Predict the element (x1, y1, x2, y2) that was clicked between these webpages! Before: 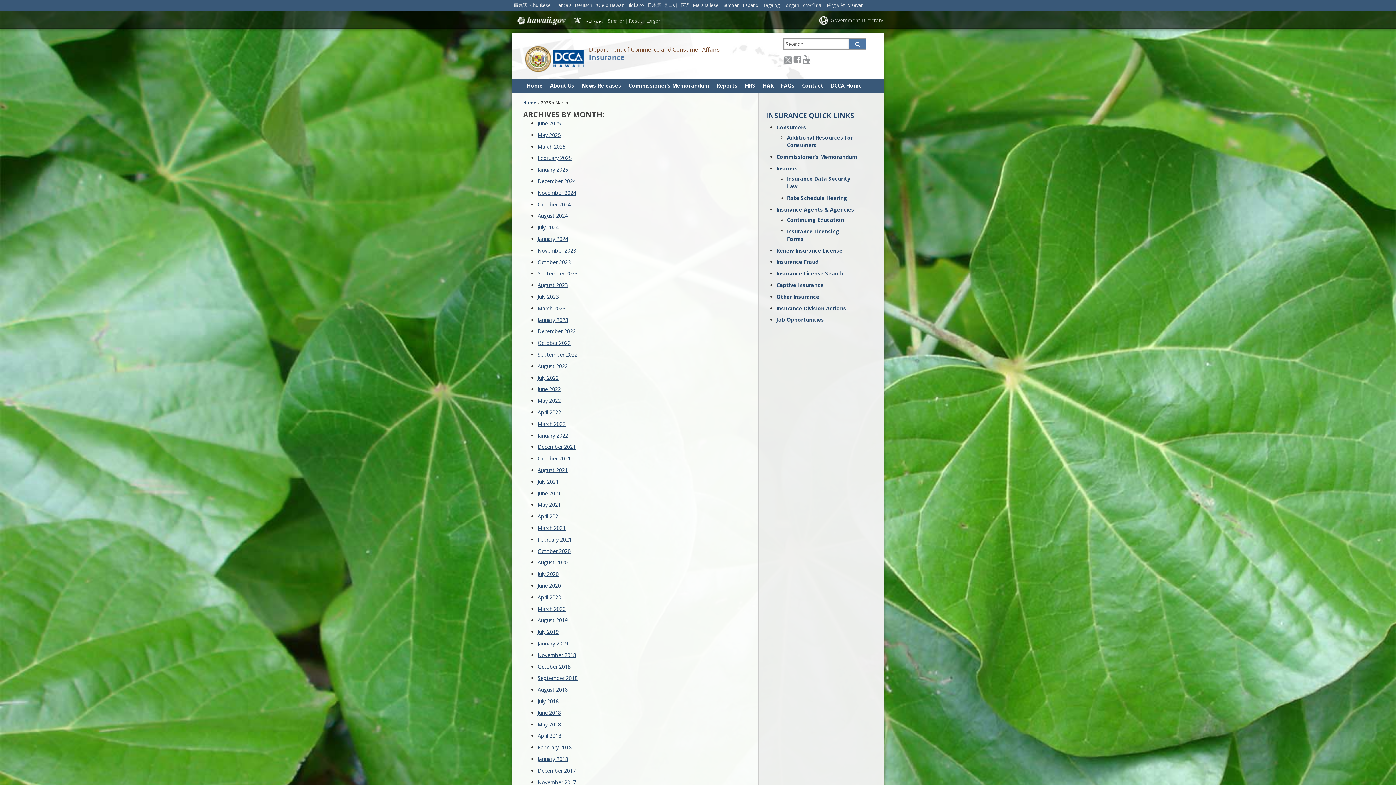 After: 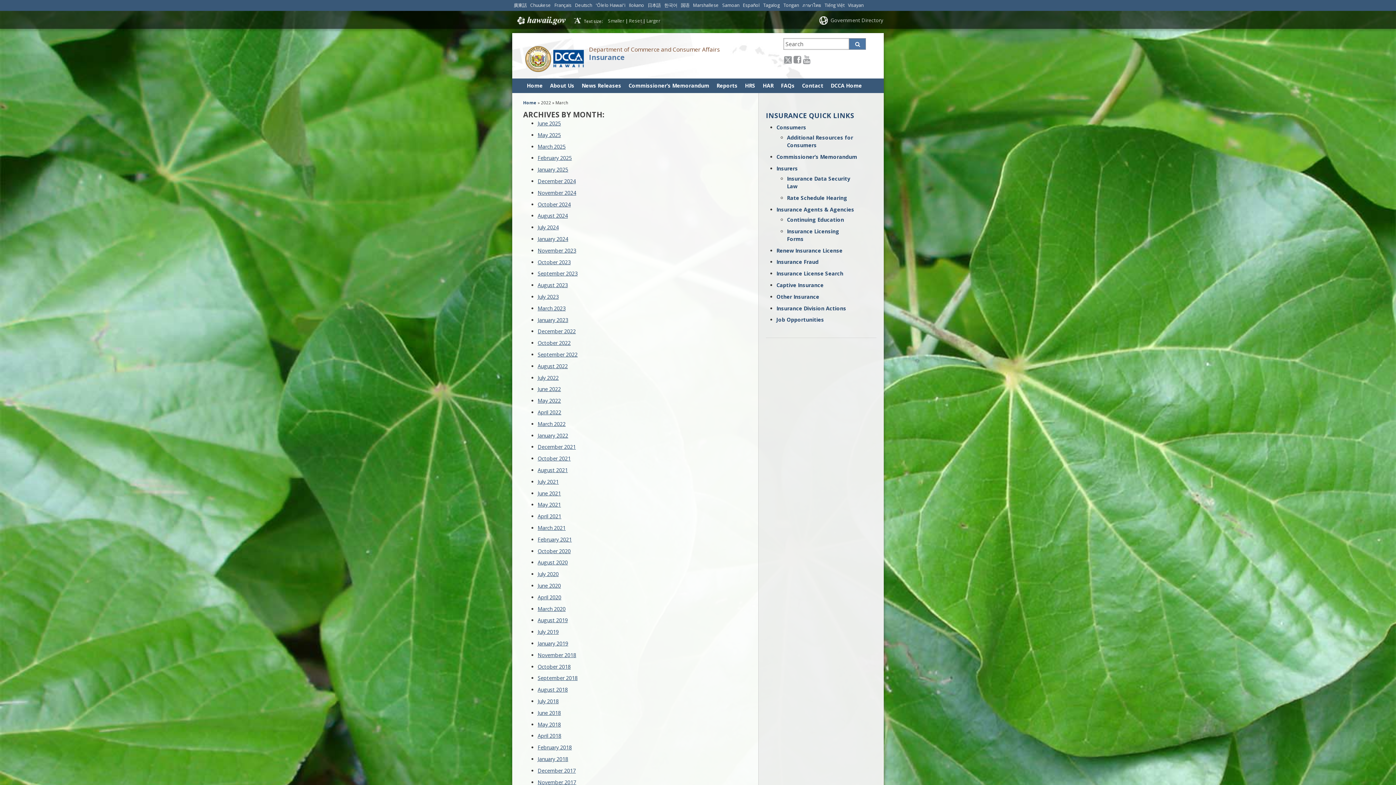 Action: label: March 2022 bbox: (537, 420, 565, 427)